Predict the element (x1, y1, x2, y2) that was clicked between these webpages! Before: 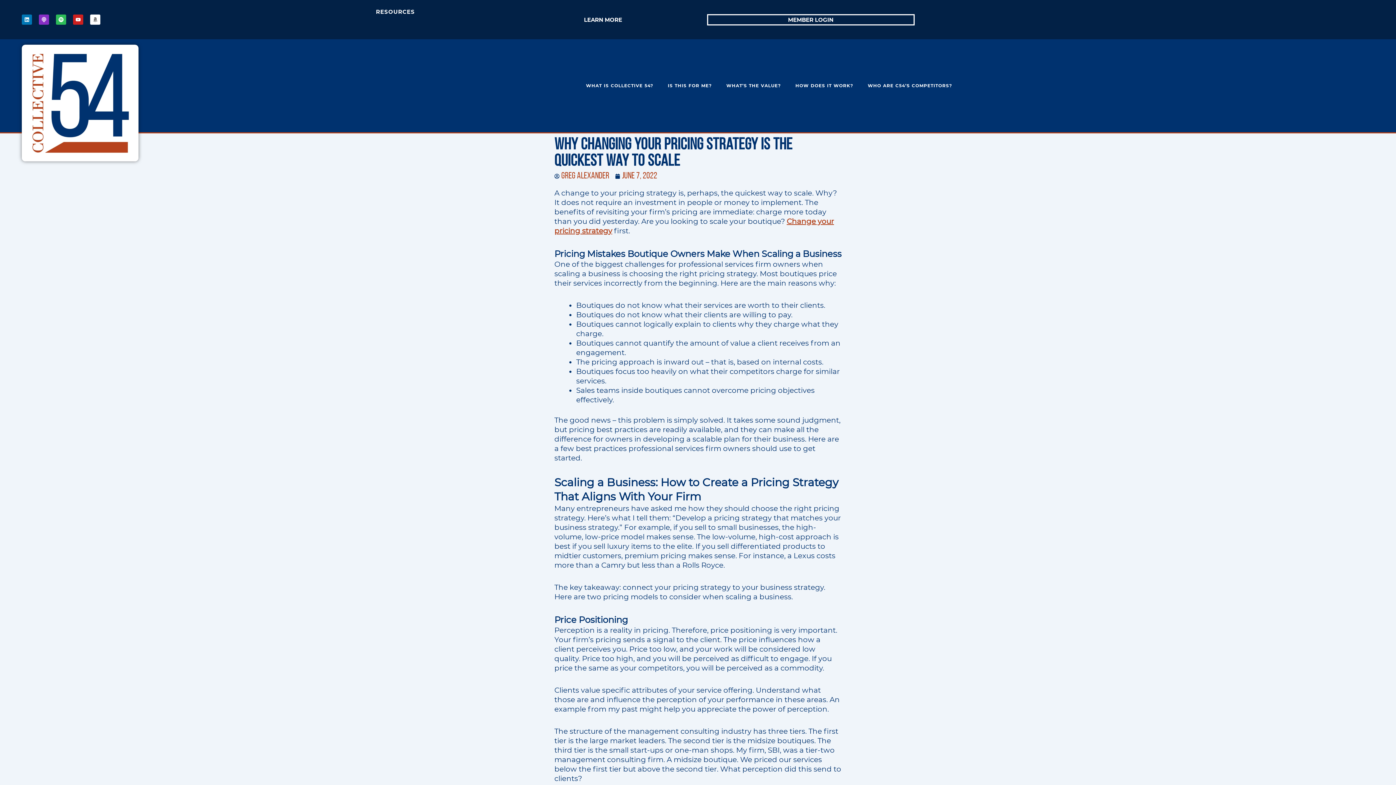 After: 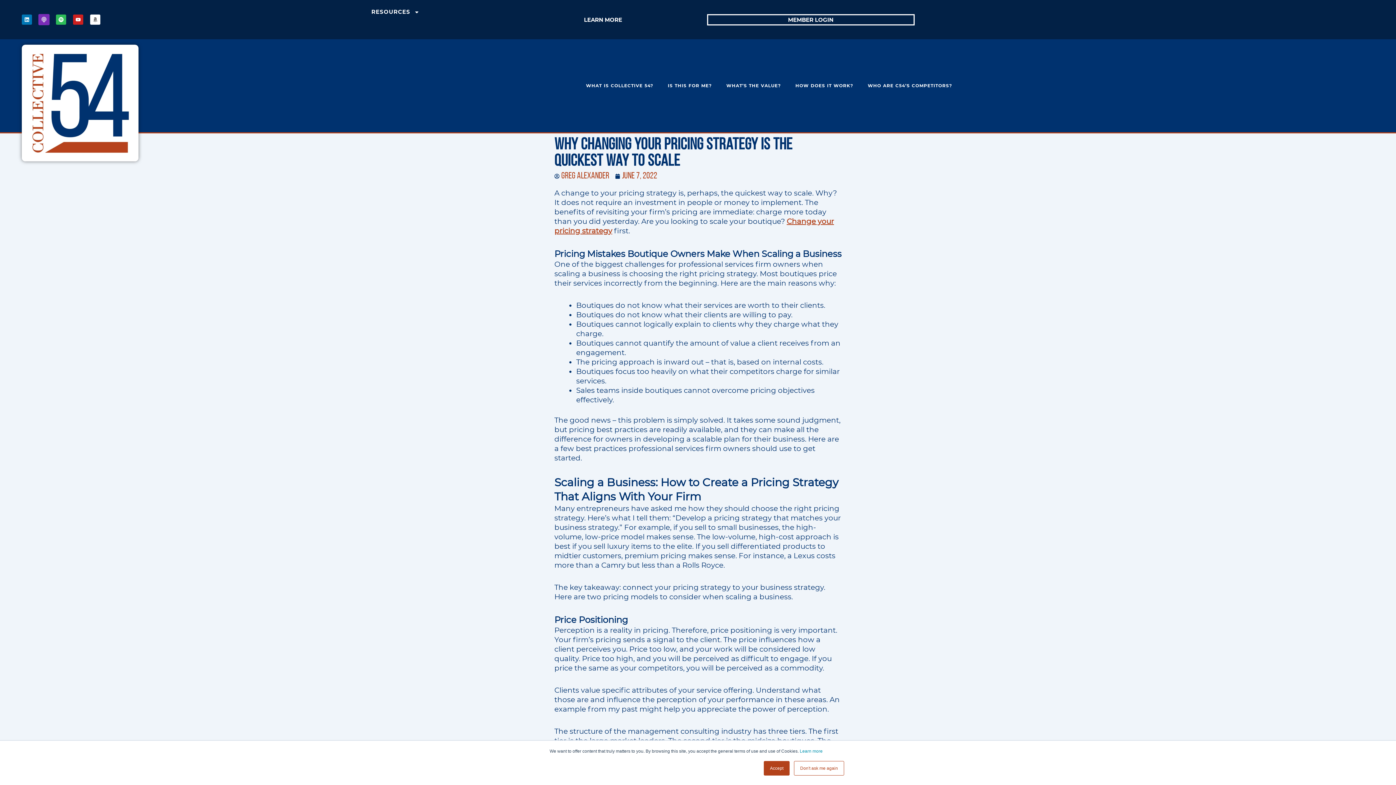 Action: bbox: (38, 14, 49, 24) label: Podcast